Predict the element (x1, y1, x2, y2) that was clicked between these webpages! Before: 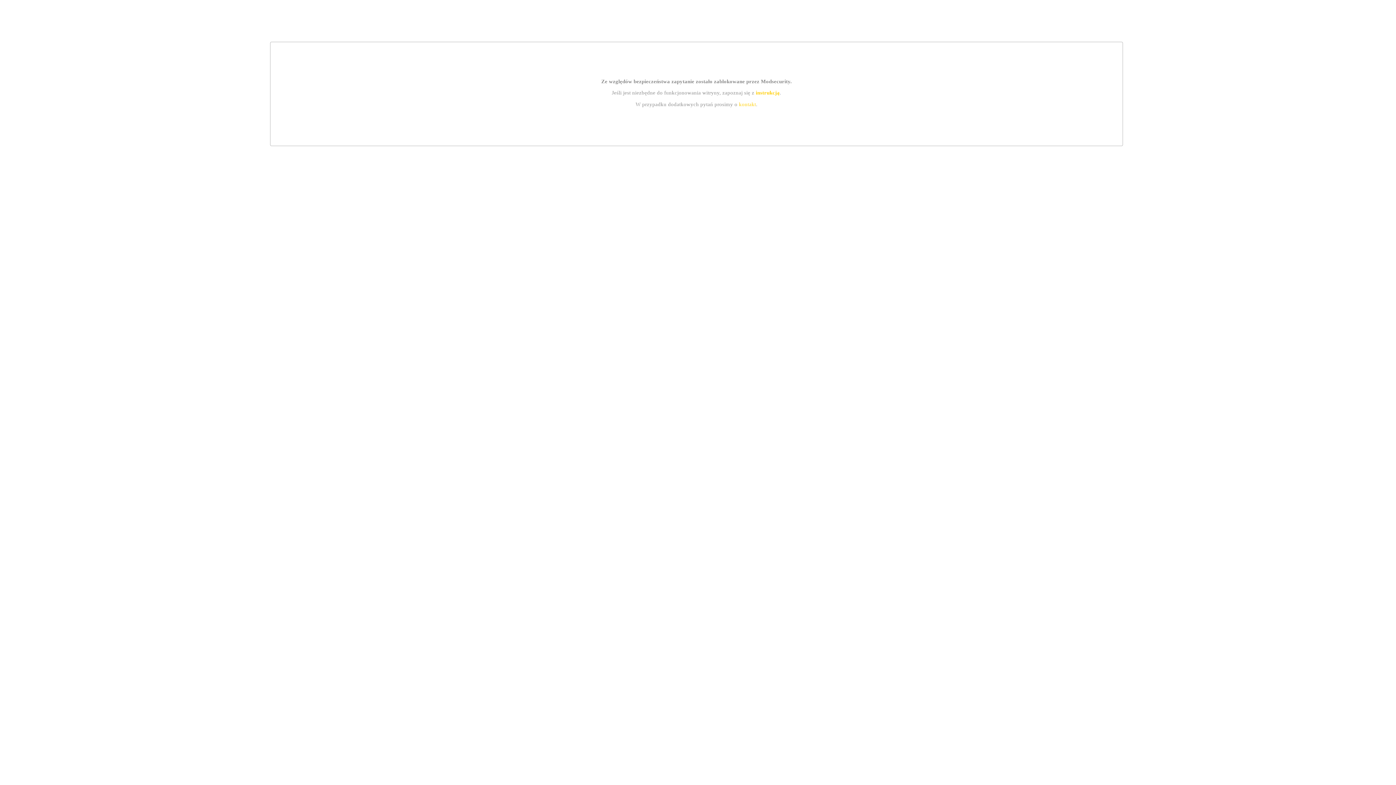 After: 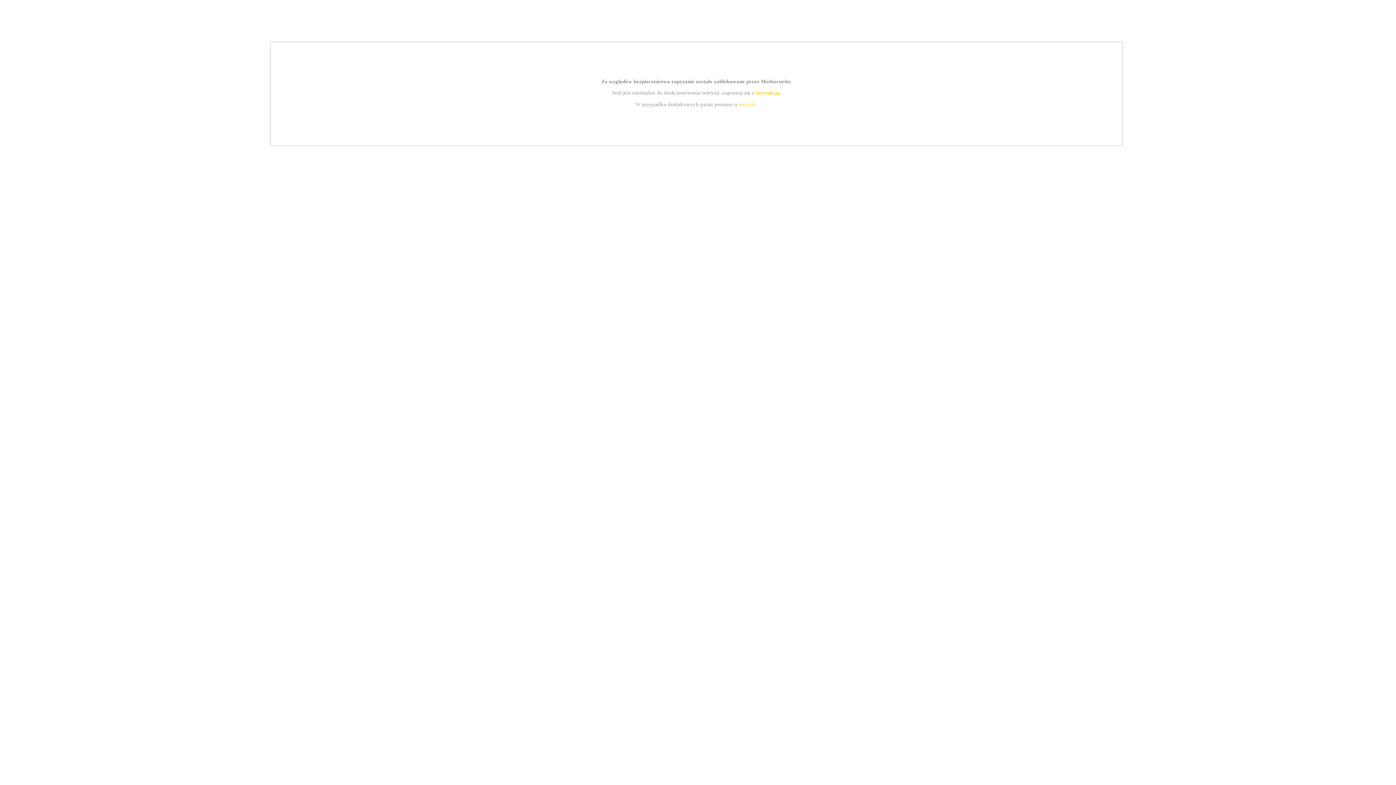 Action: label: instrukcją bbox: (755, 89, 779, 95)